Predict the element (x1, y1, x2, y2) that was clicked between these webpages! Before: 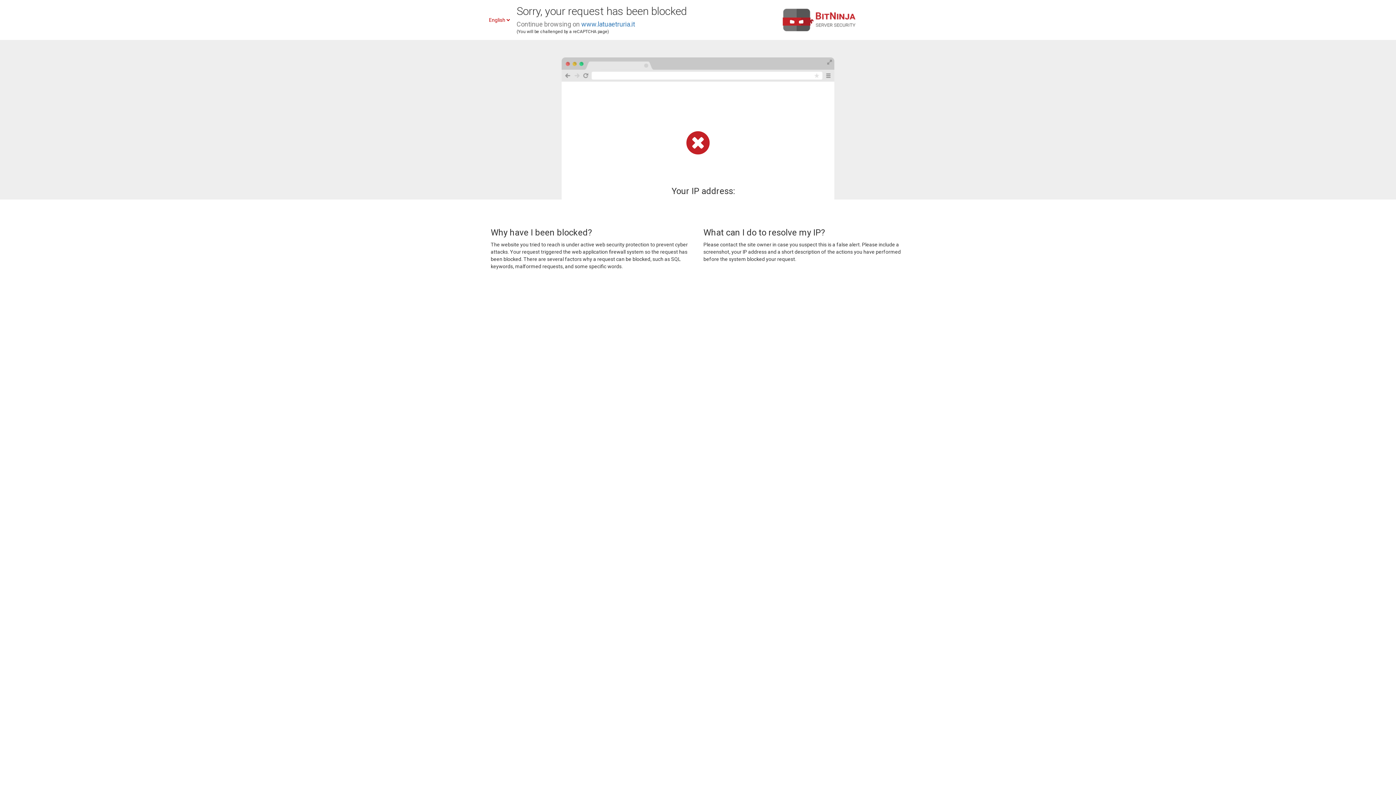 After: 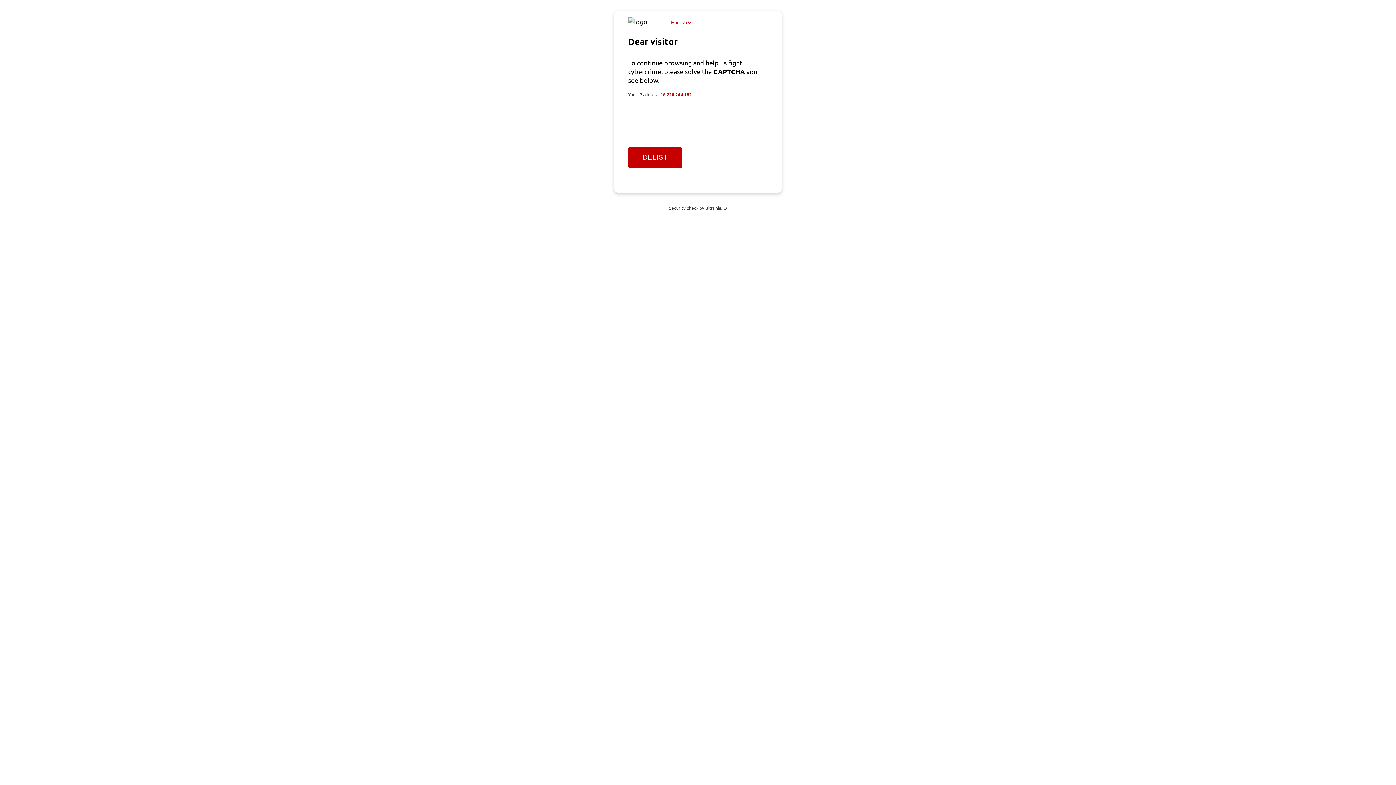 Action: bbox: (581, 20, 635, 28) label: www.latuaetruria.it